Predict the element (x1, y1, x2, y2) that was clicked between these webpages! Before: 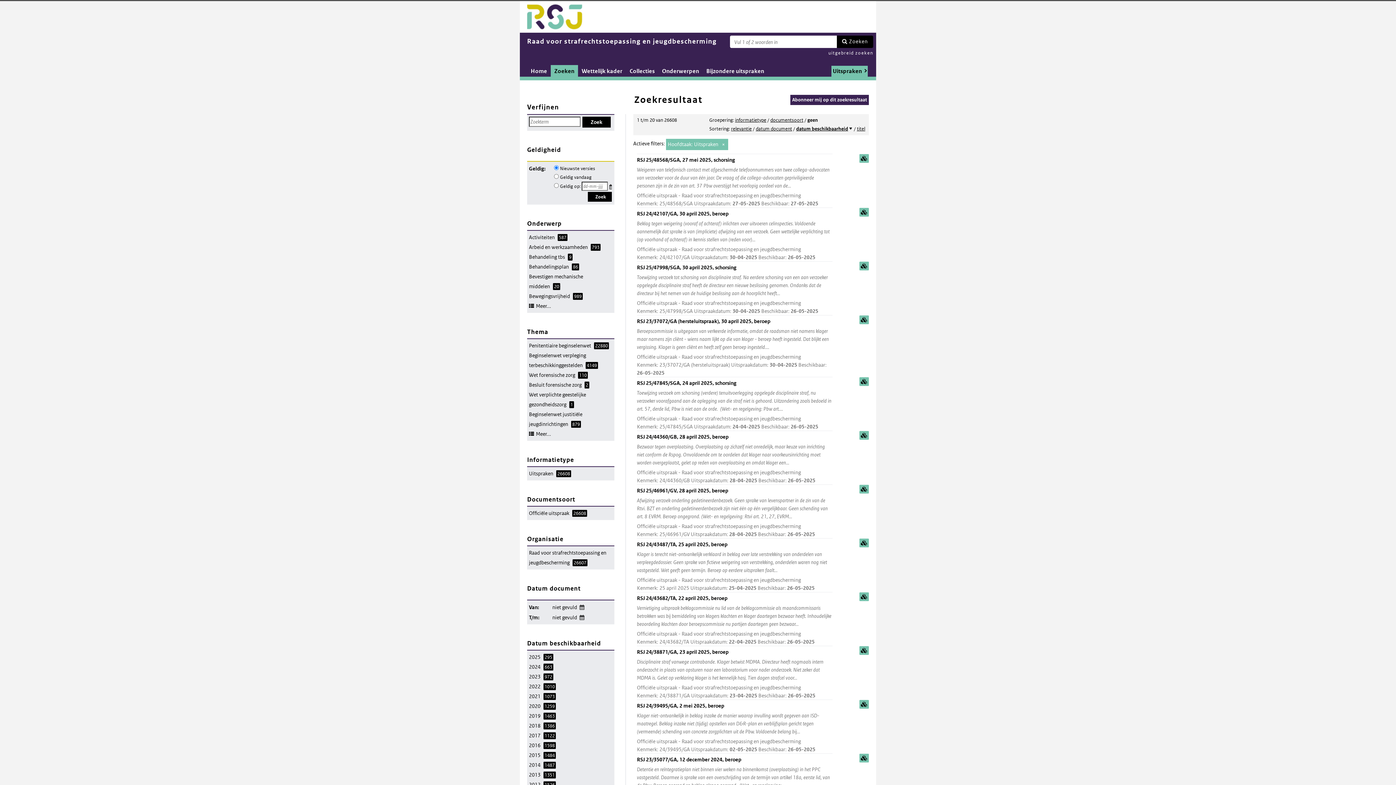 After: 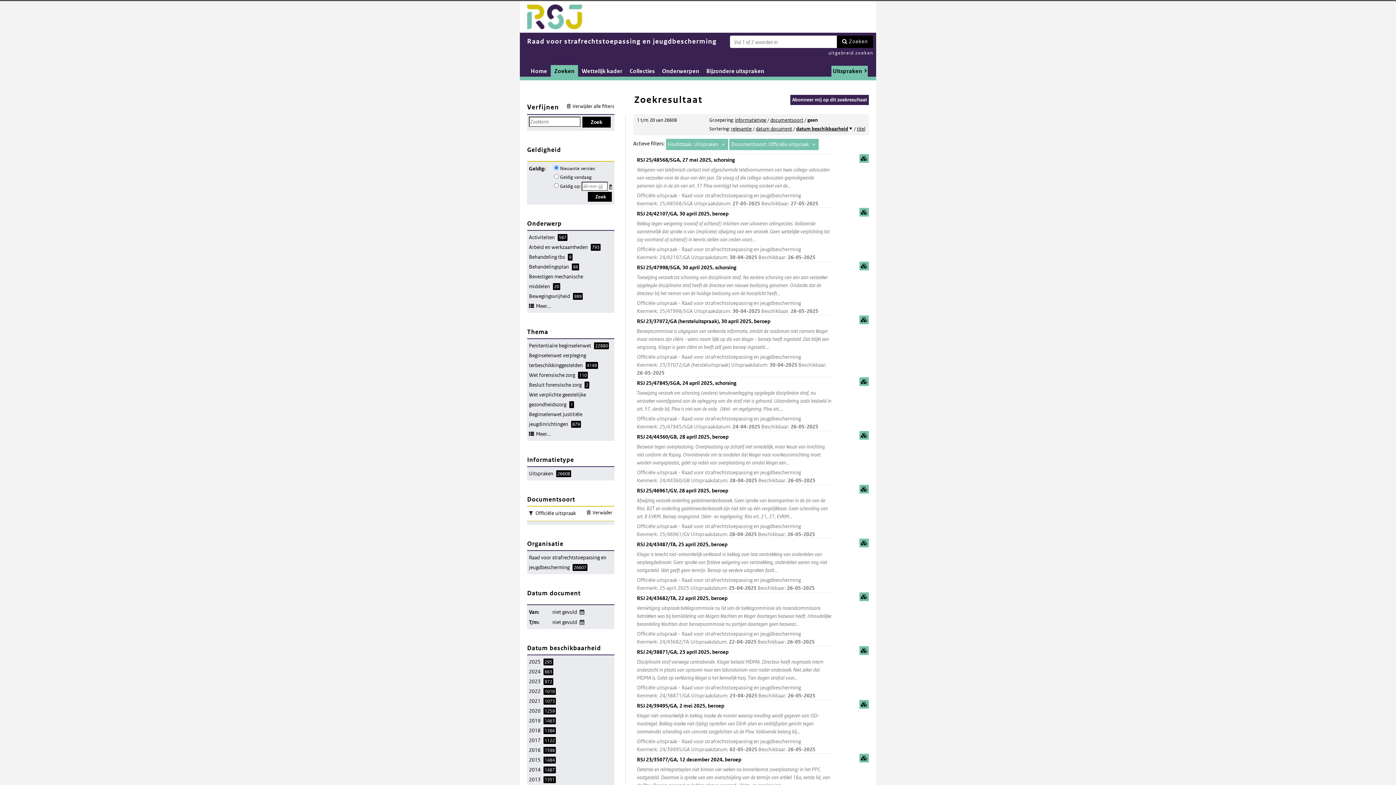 Action: bbox: (529, 510, 587, 516) label: Officiële uitspraak26608